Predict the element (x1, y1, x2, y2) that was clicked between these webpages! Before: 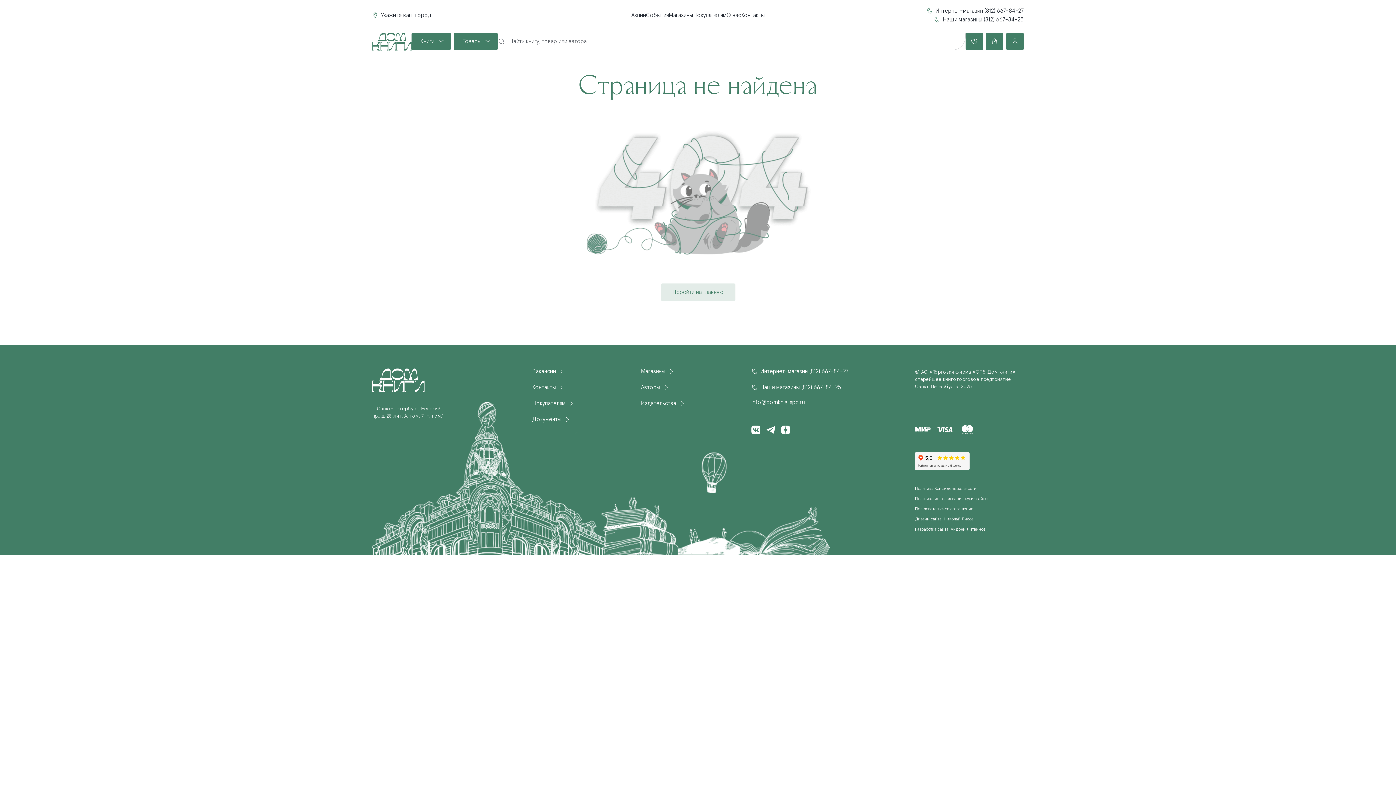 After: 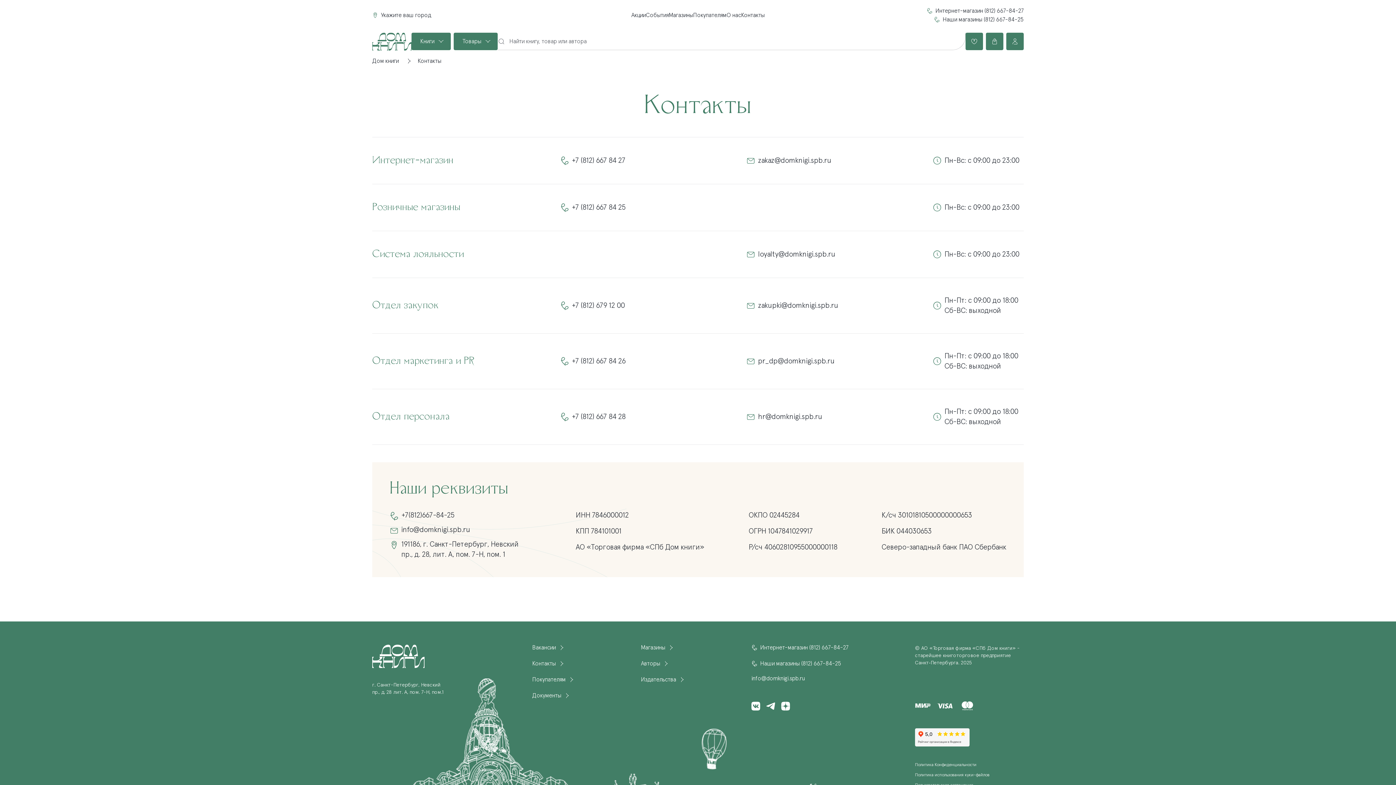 Action: label: Контакты bbox: (741, 12, 764, 18)